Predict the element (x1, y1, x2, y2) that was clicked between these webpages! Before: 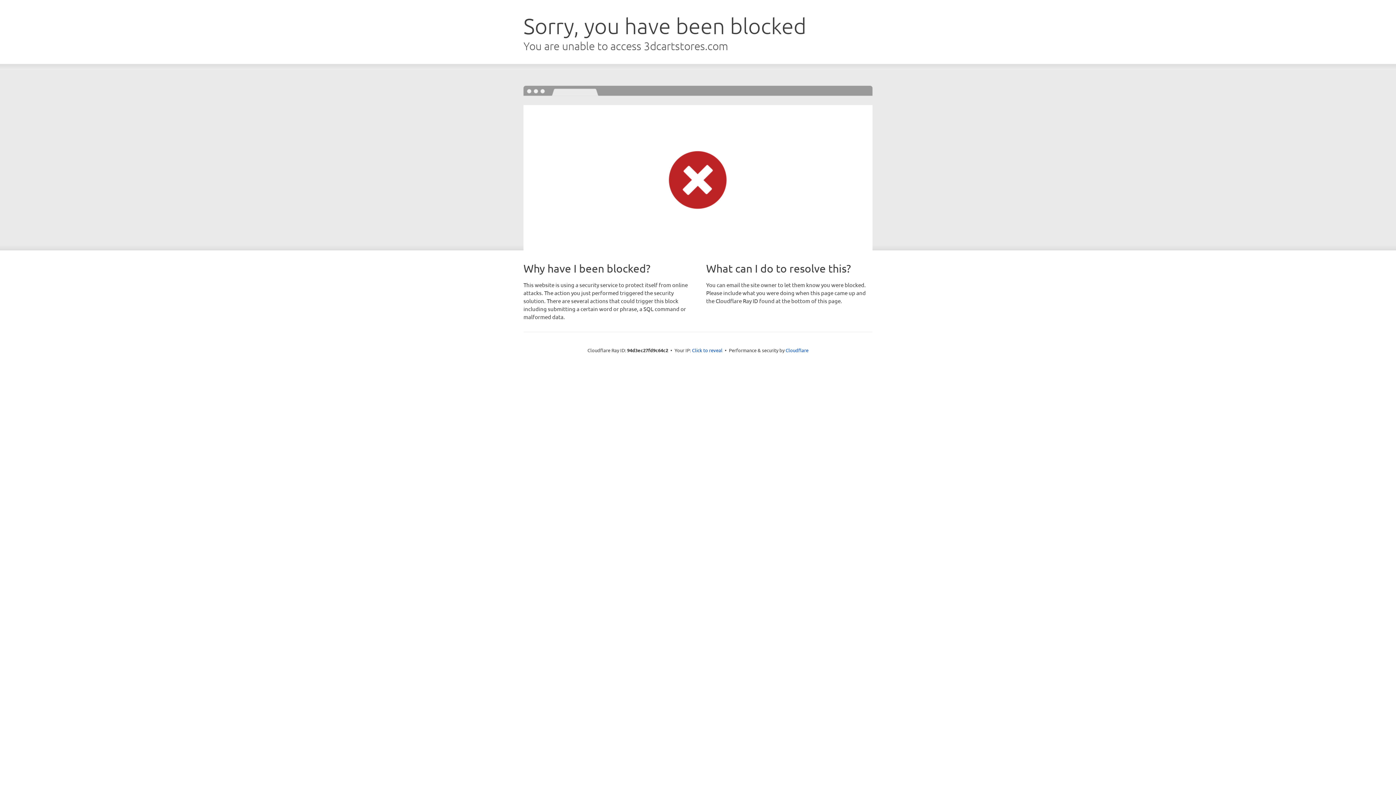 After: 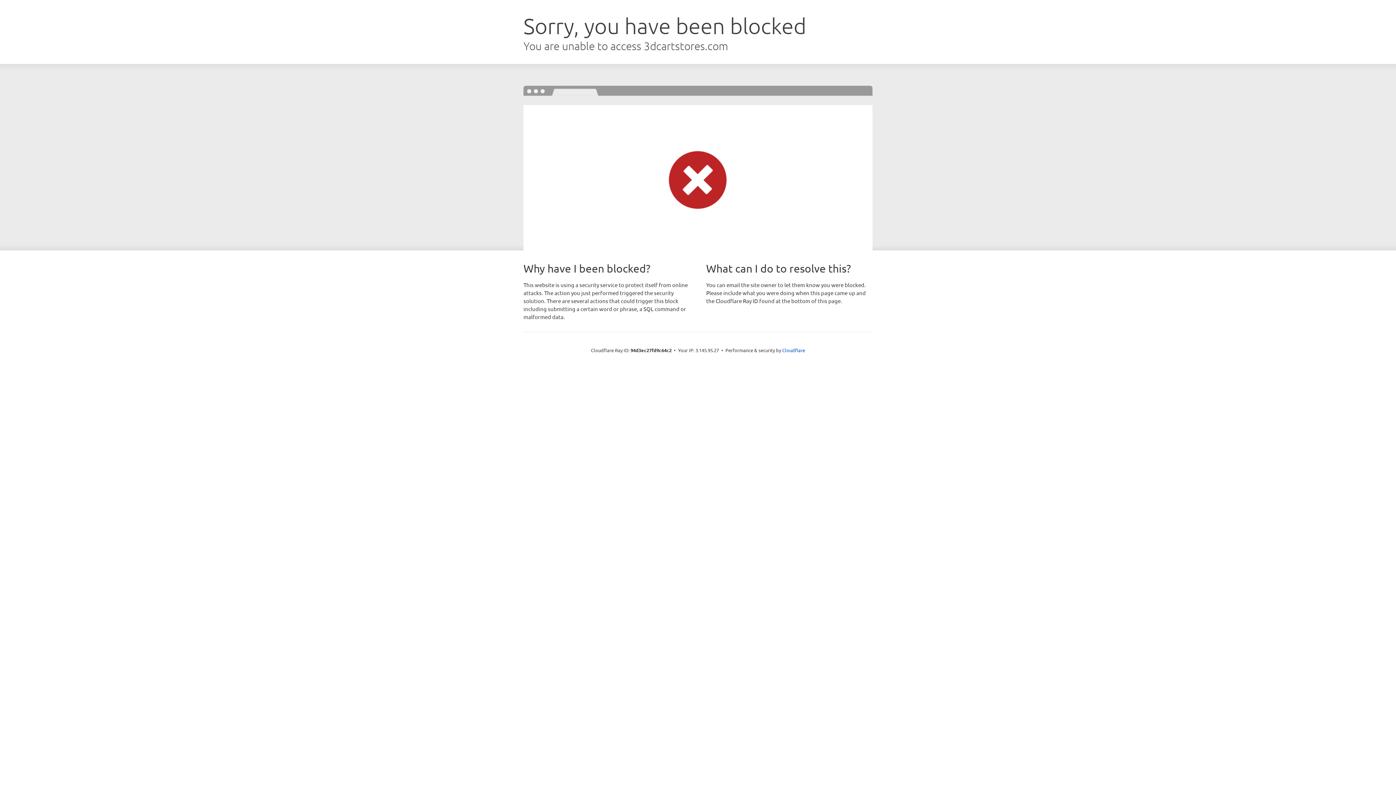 Action: bbox: (692, 346, 722, 353) label: Click to reveal